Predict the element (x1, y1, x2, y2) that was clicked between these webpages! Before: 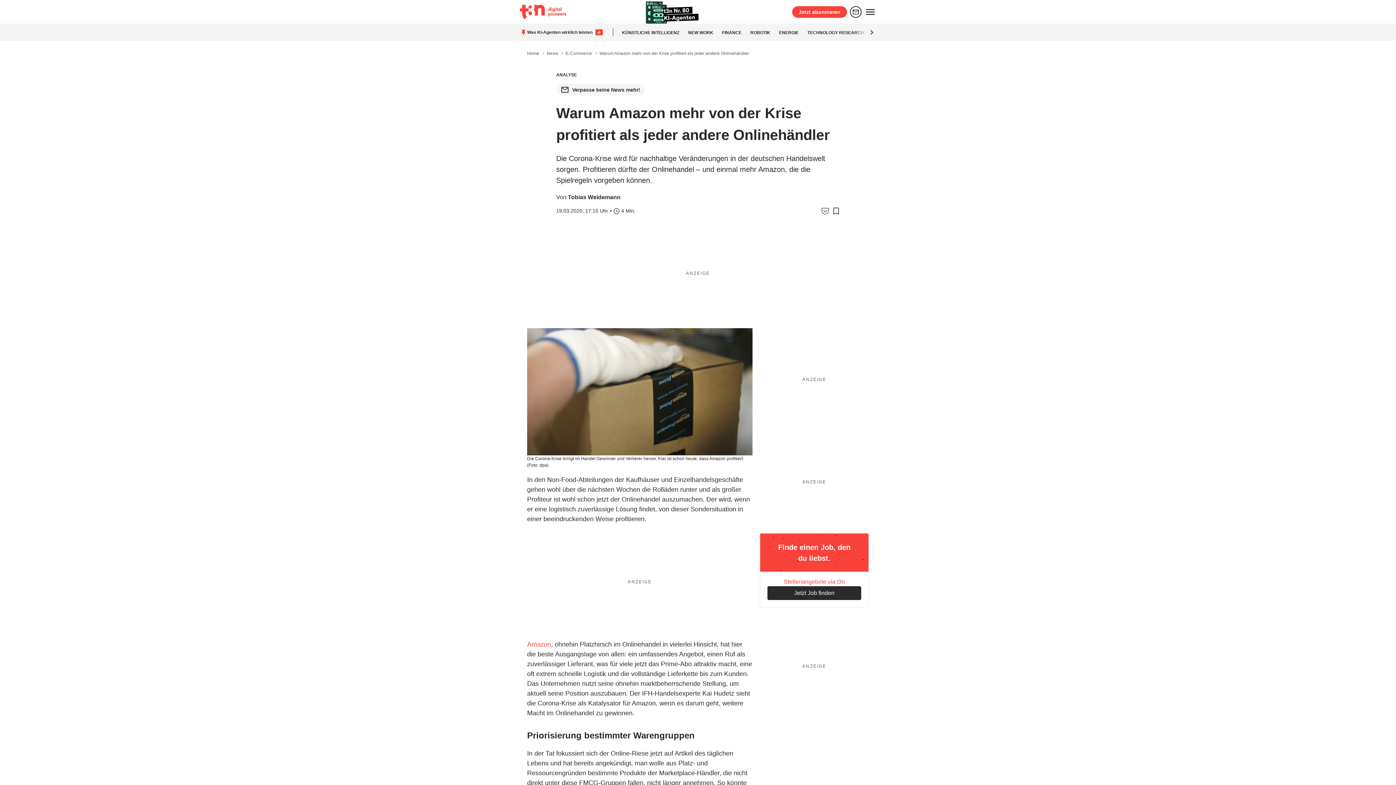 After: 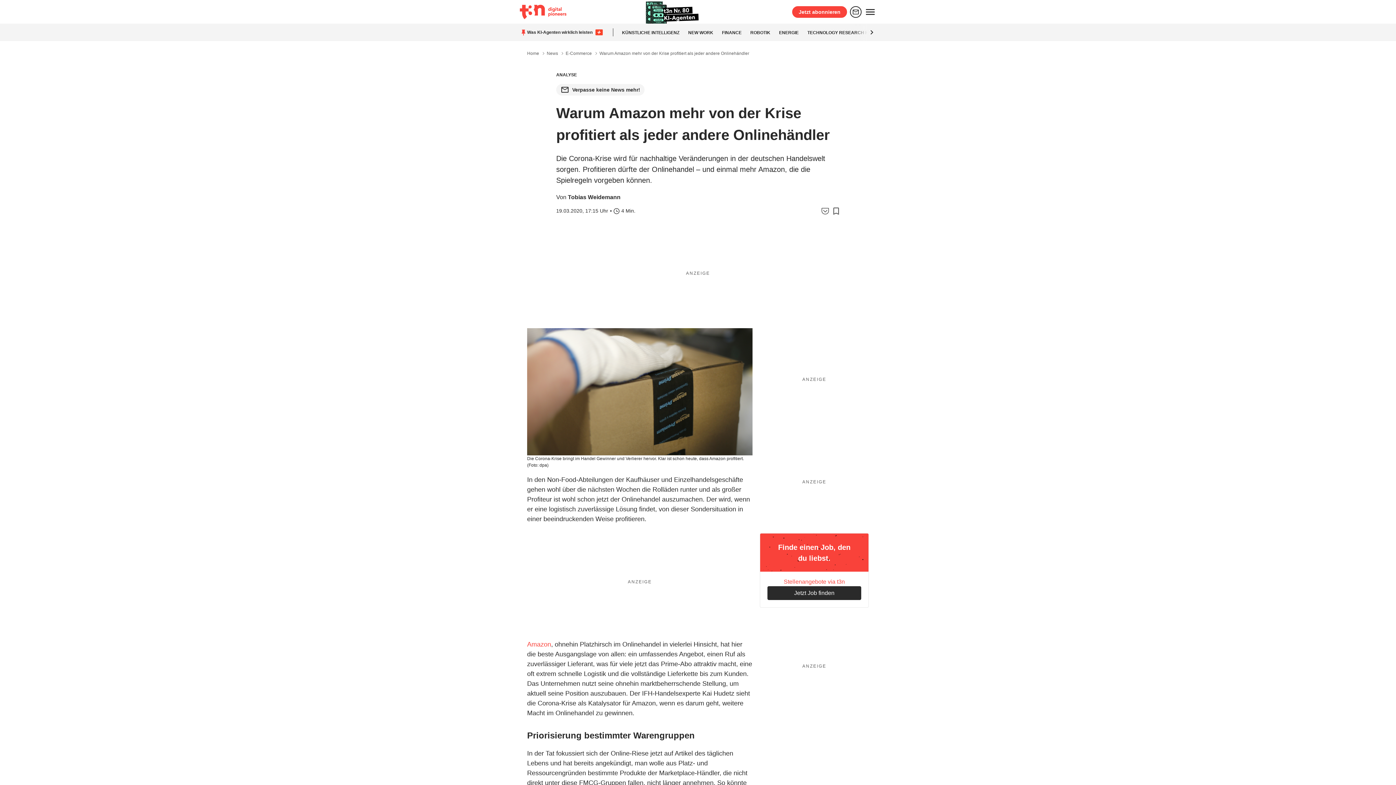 Action: bbox: (821, 207, 829, 214)